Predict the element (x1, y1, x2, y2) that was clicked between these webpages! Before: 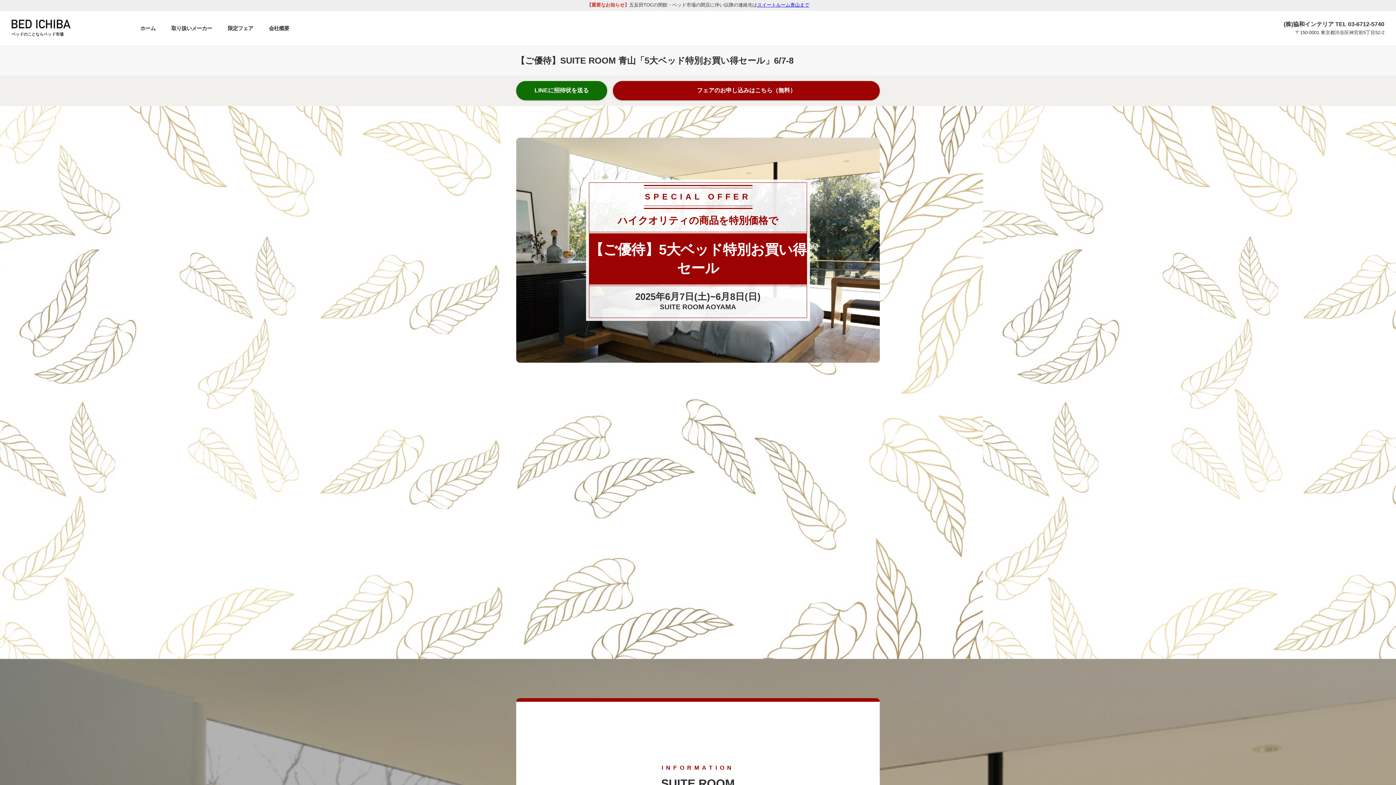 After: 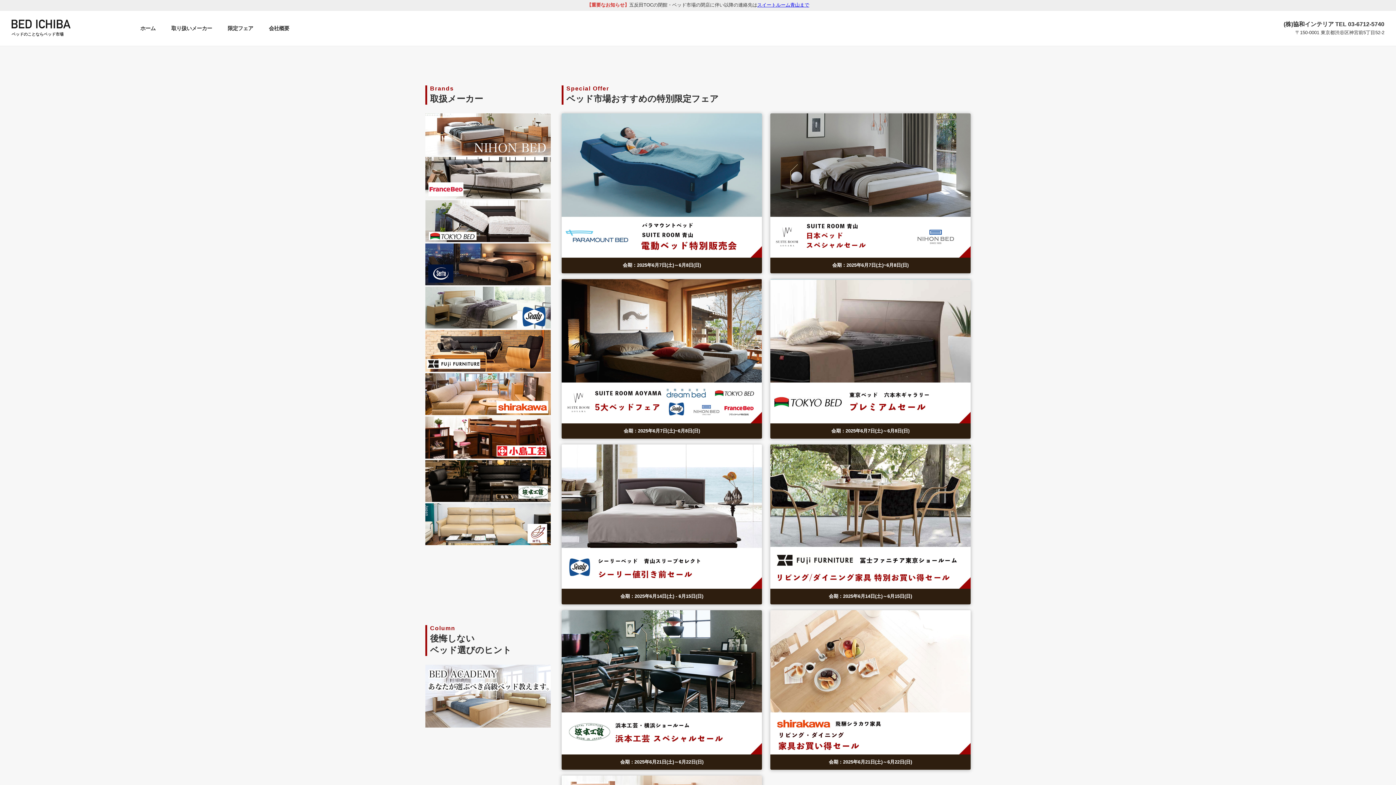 Action: label: 限定フェア bbox: (227, 25, 253, 31)